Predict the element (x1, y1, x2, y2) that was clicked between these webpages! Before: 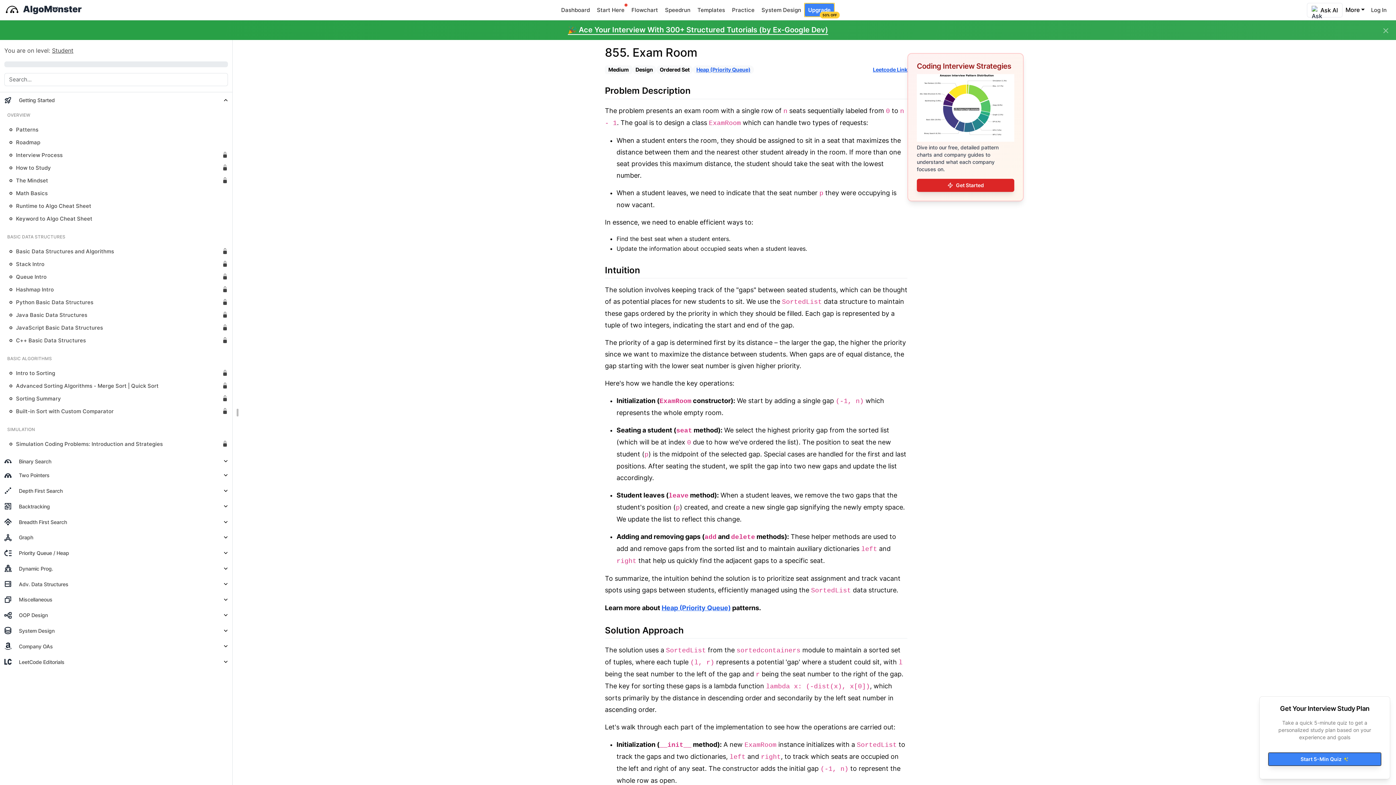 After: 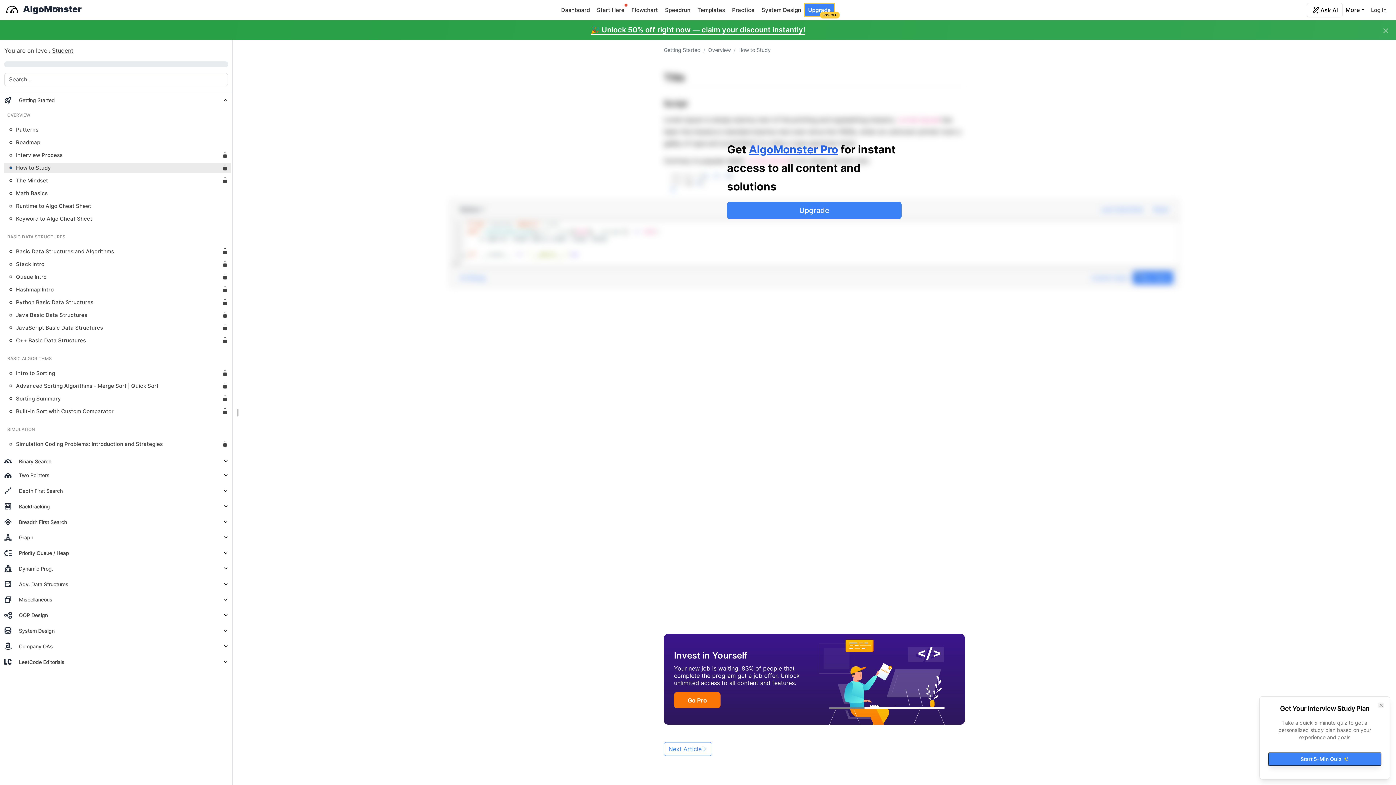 Action: label: How to Study bbox: (16, 143, 222, 153)